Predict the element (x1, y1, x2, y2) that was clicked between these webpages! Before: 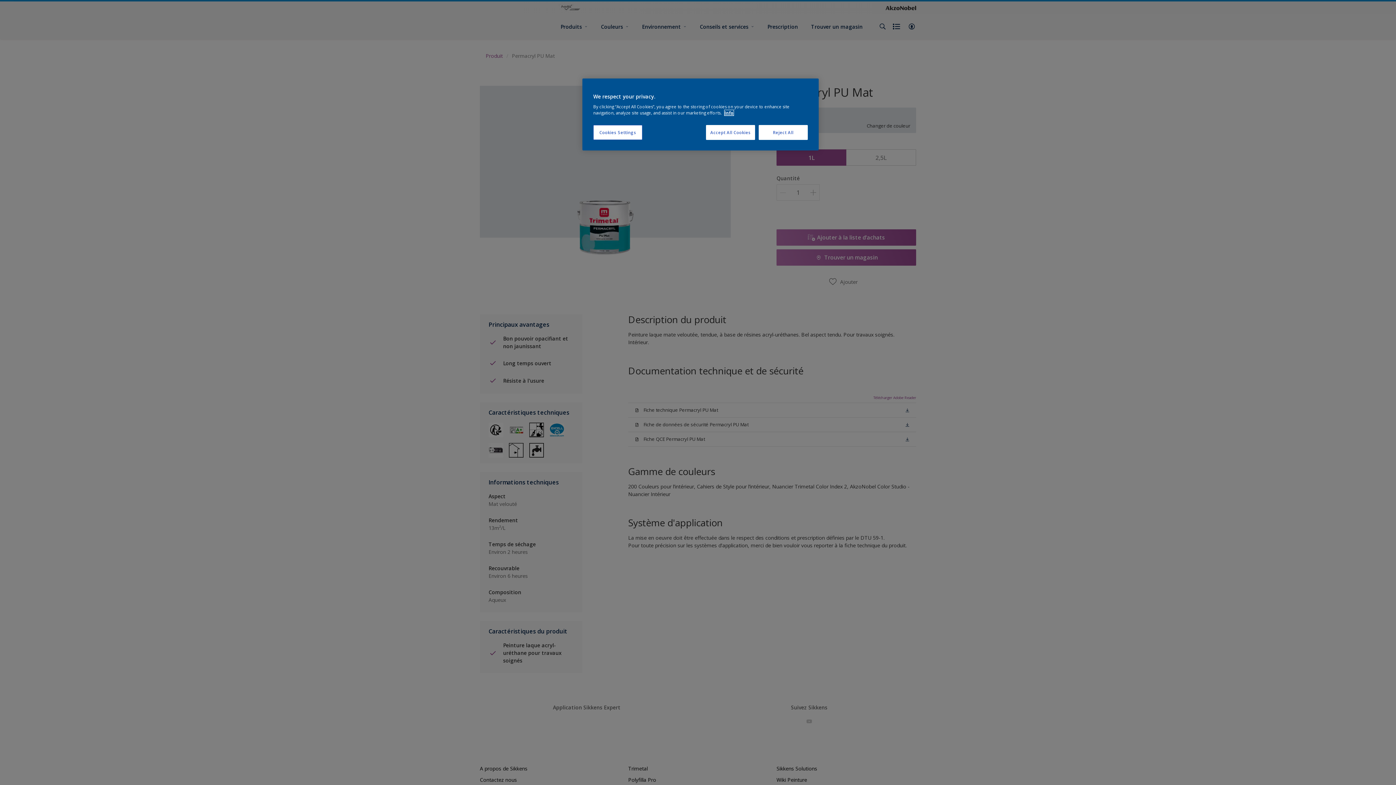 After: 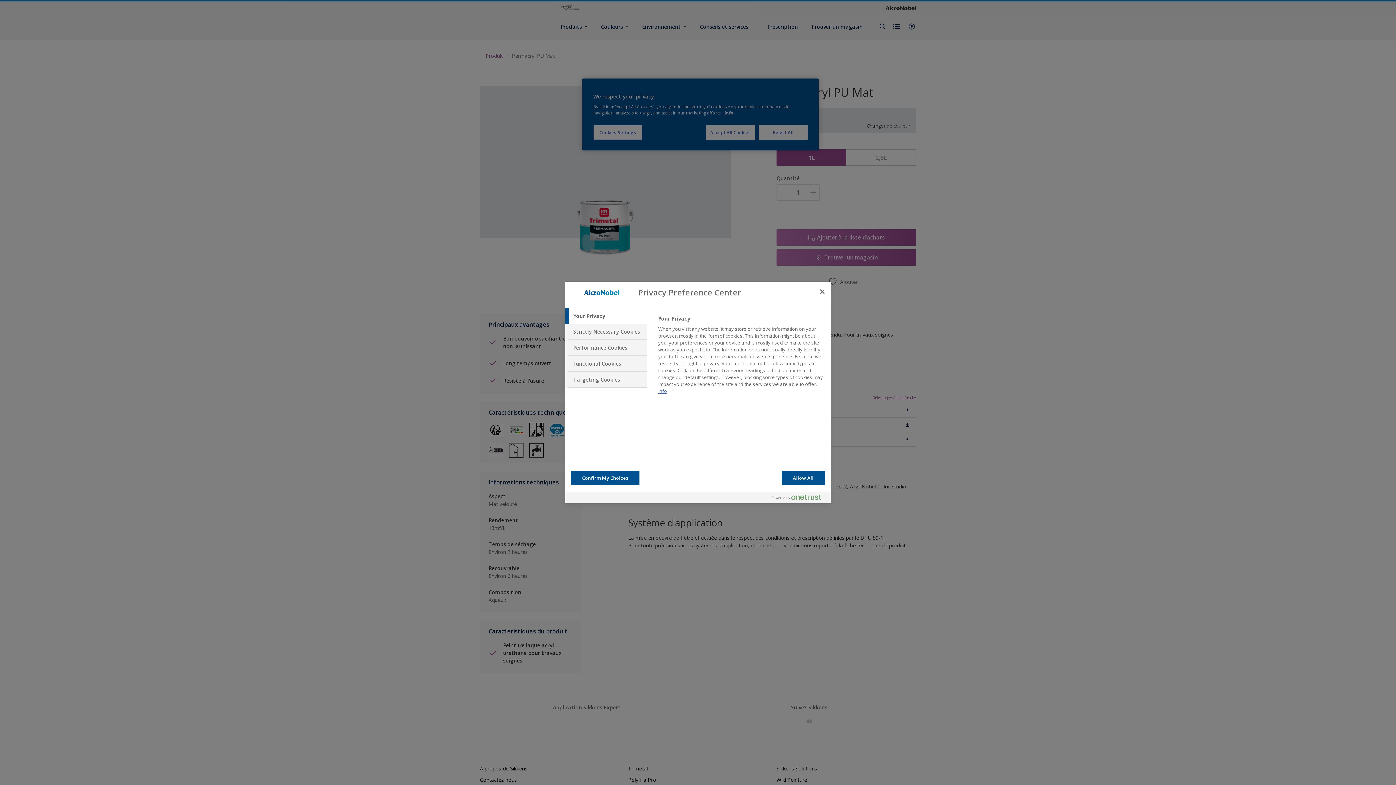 Action: bbox: (593, 125, 642, 140) label: Cookies Settings